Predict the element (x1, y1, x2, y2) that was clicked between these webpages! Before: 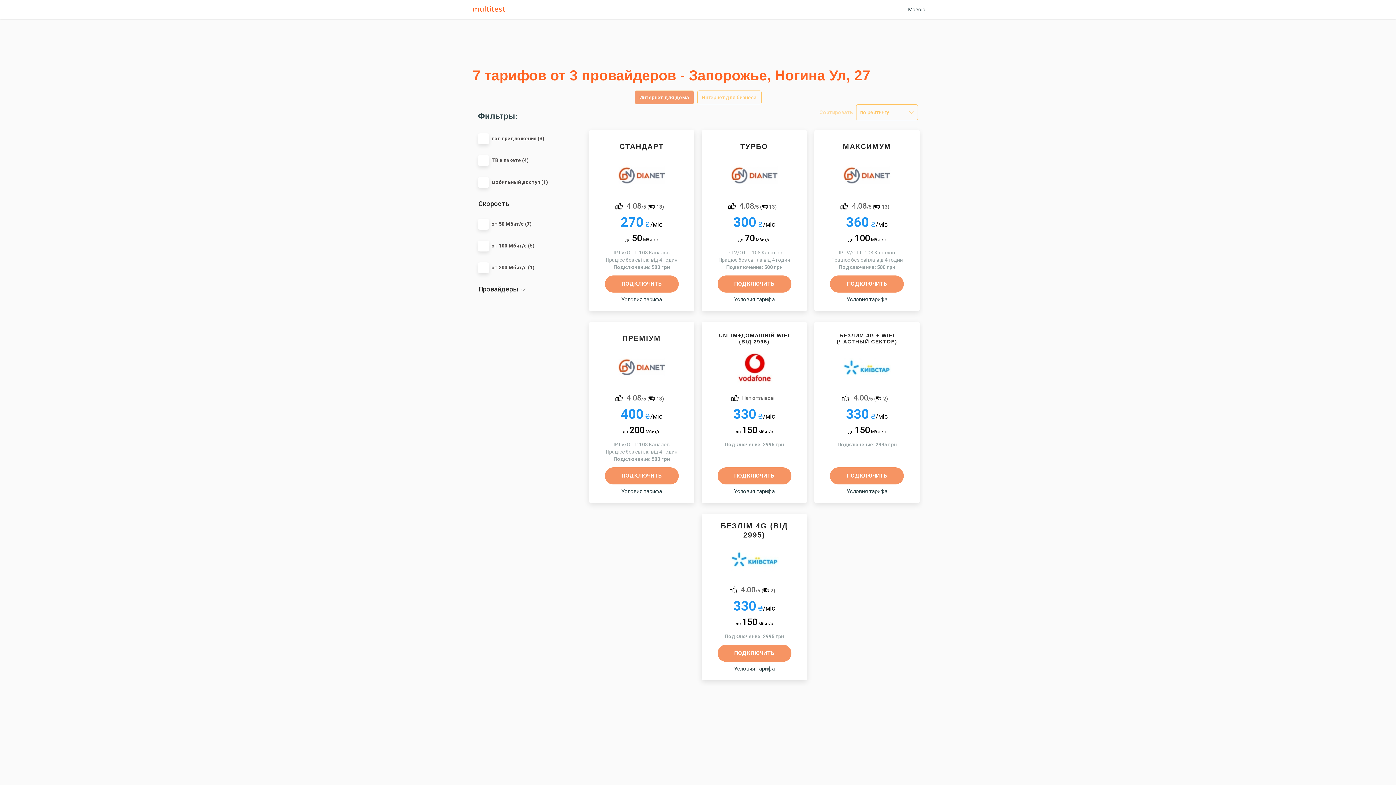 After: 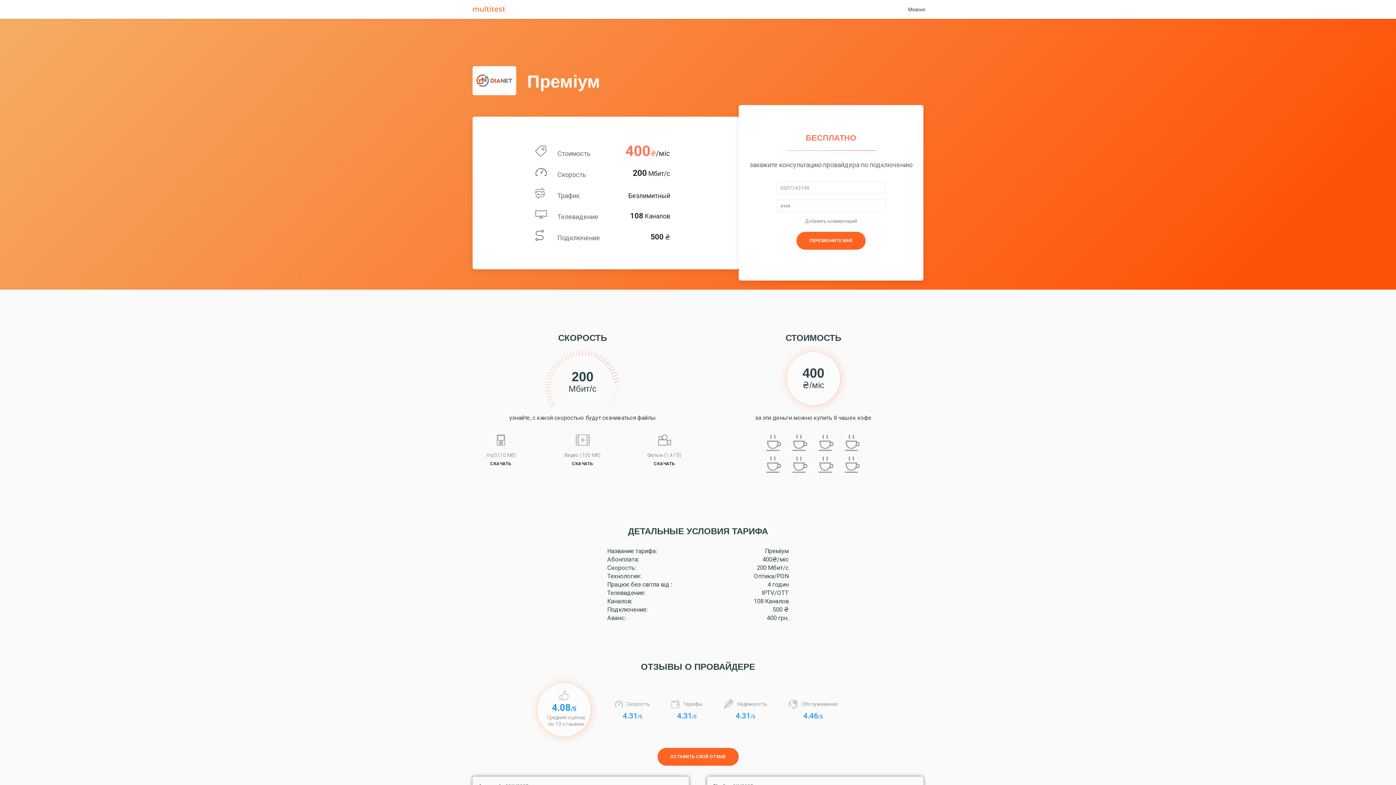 Action: label: 400 ₴/міс bbox: (599, 405, 683, 424)